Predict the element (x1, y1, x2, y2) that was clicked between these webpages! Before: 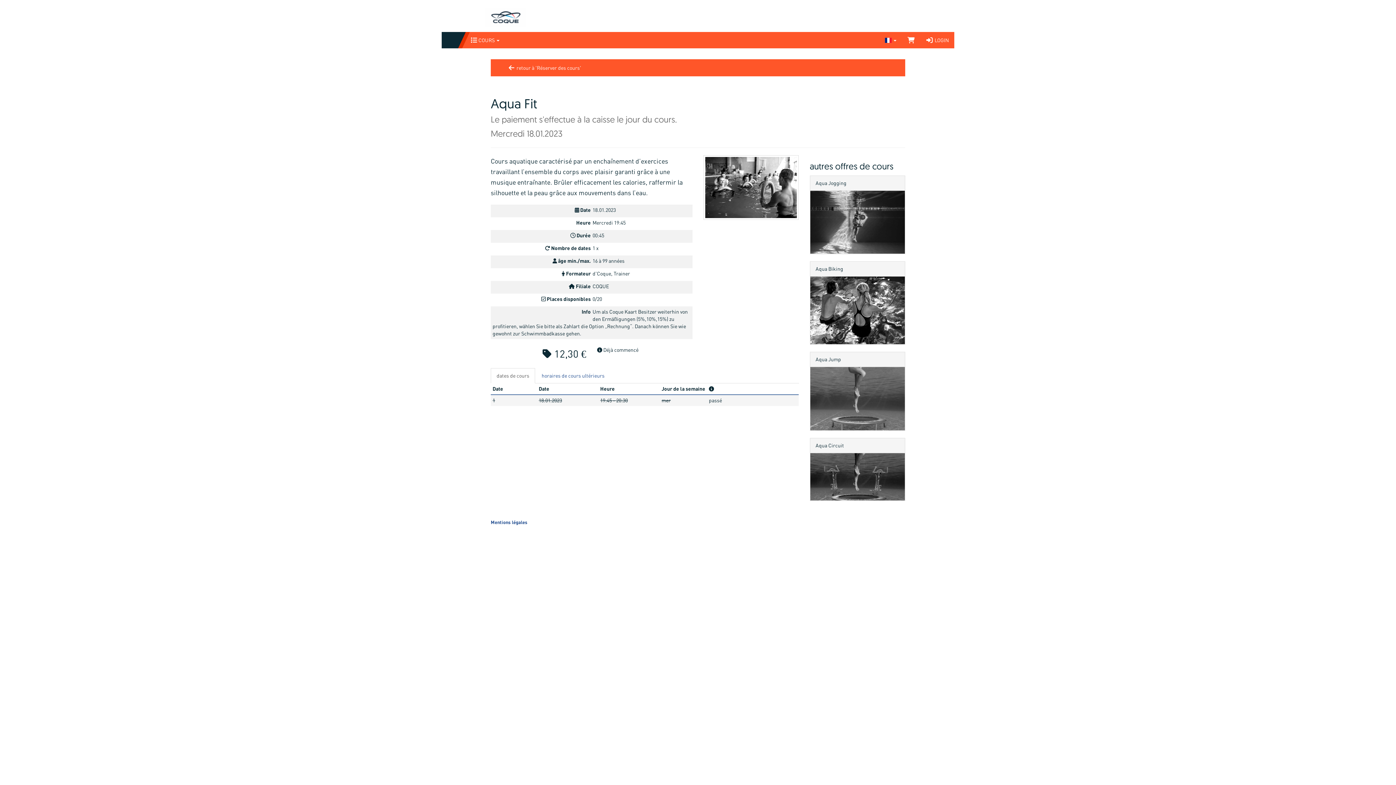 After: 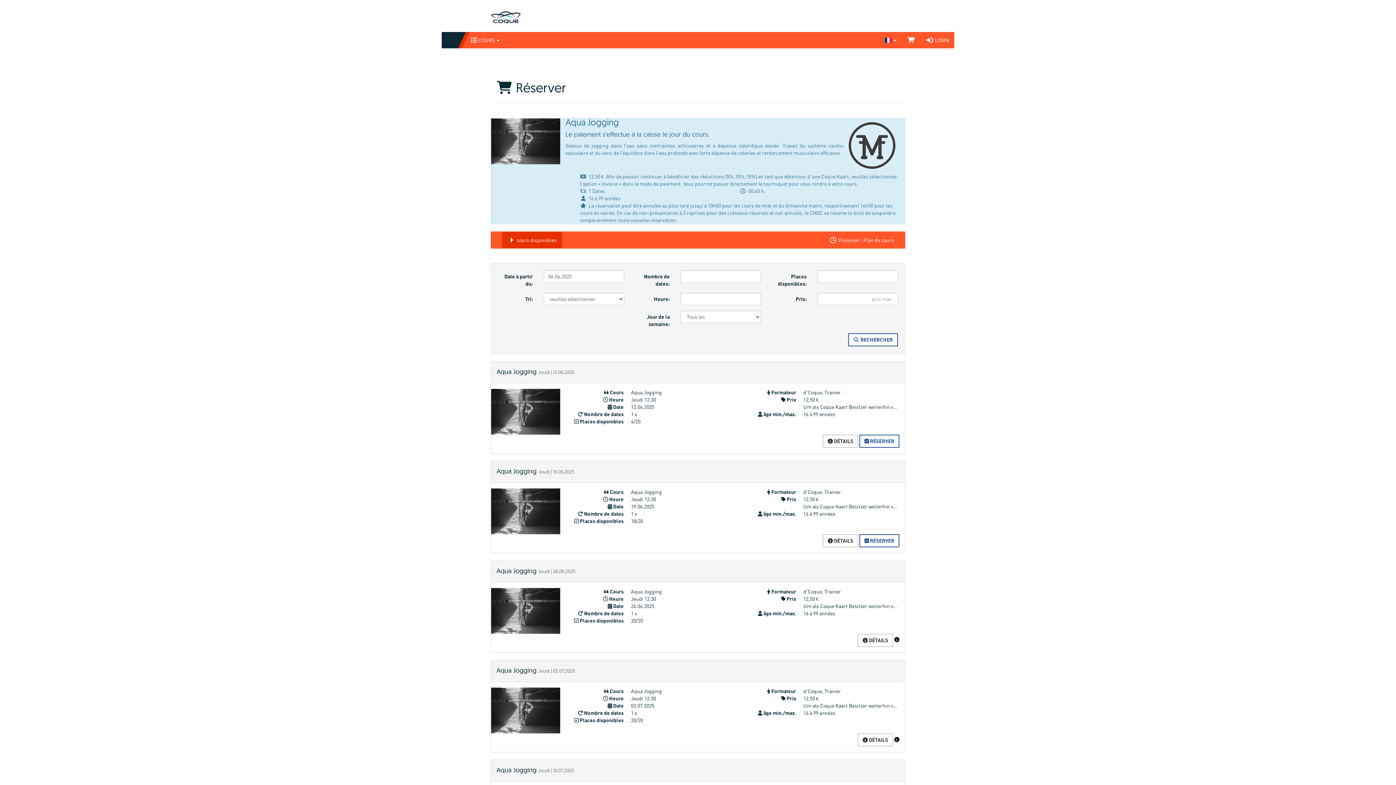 Action: bbox: (810, 175, 905, 254) label: Aqua Jogging